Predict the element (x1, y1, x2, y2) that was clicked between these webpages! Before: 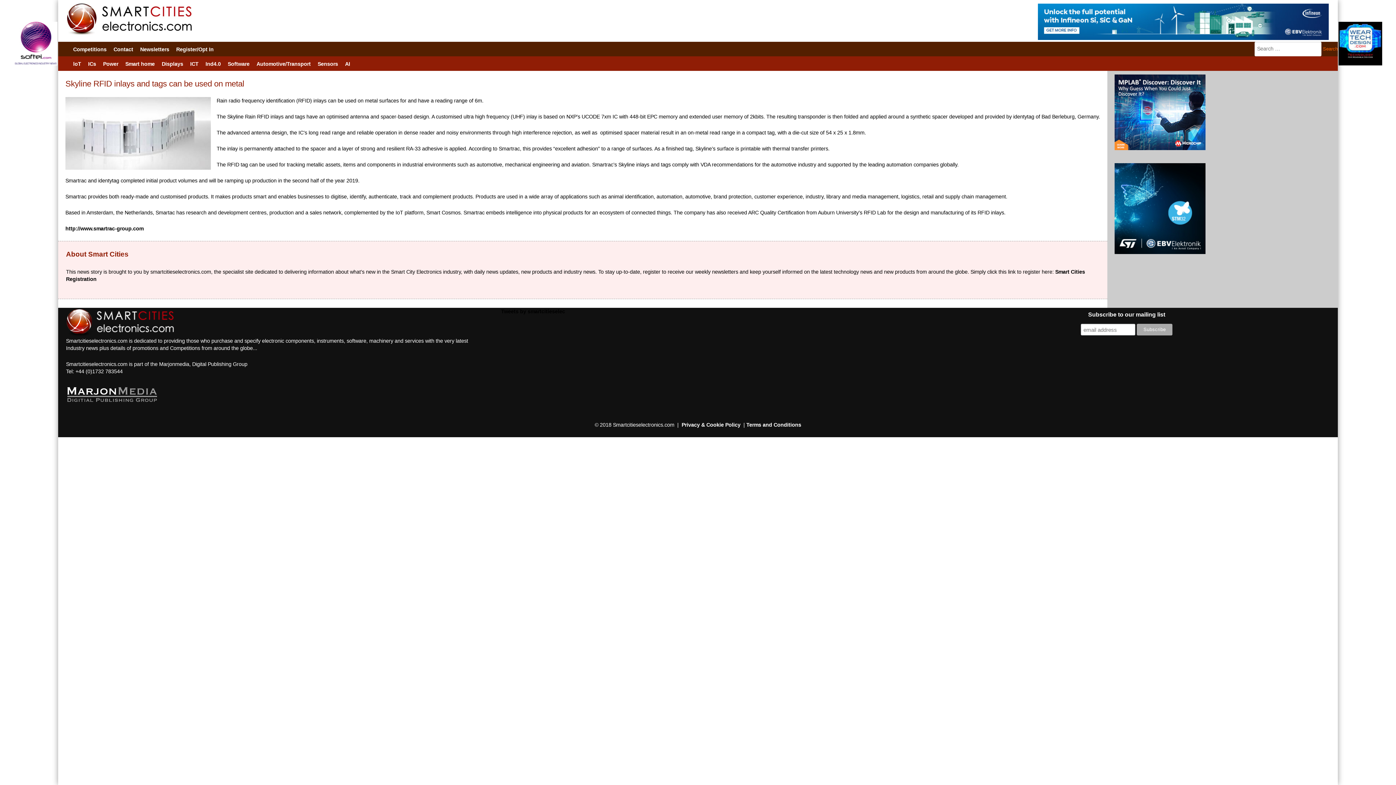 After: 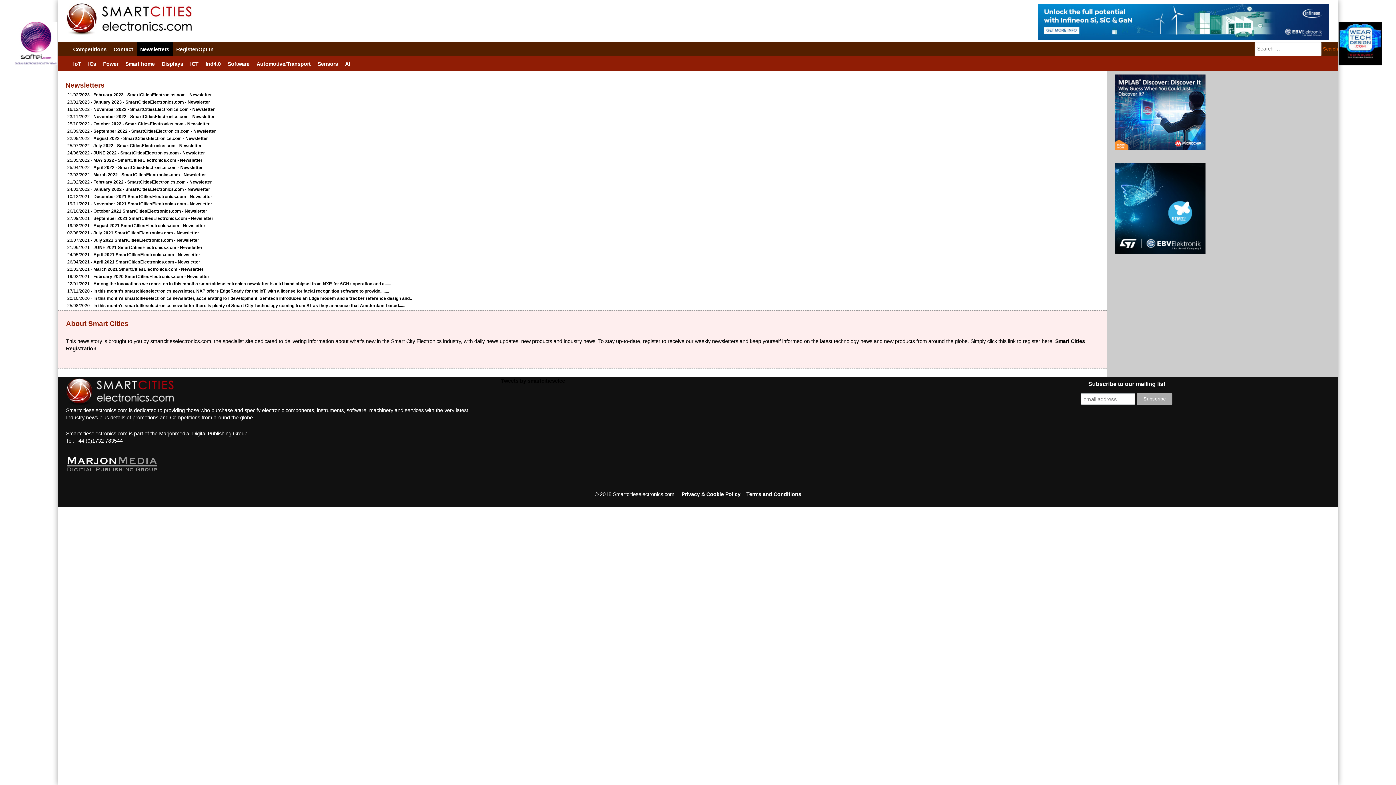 Action: bbox: (136, 41, 172, 56) label: Newsletters